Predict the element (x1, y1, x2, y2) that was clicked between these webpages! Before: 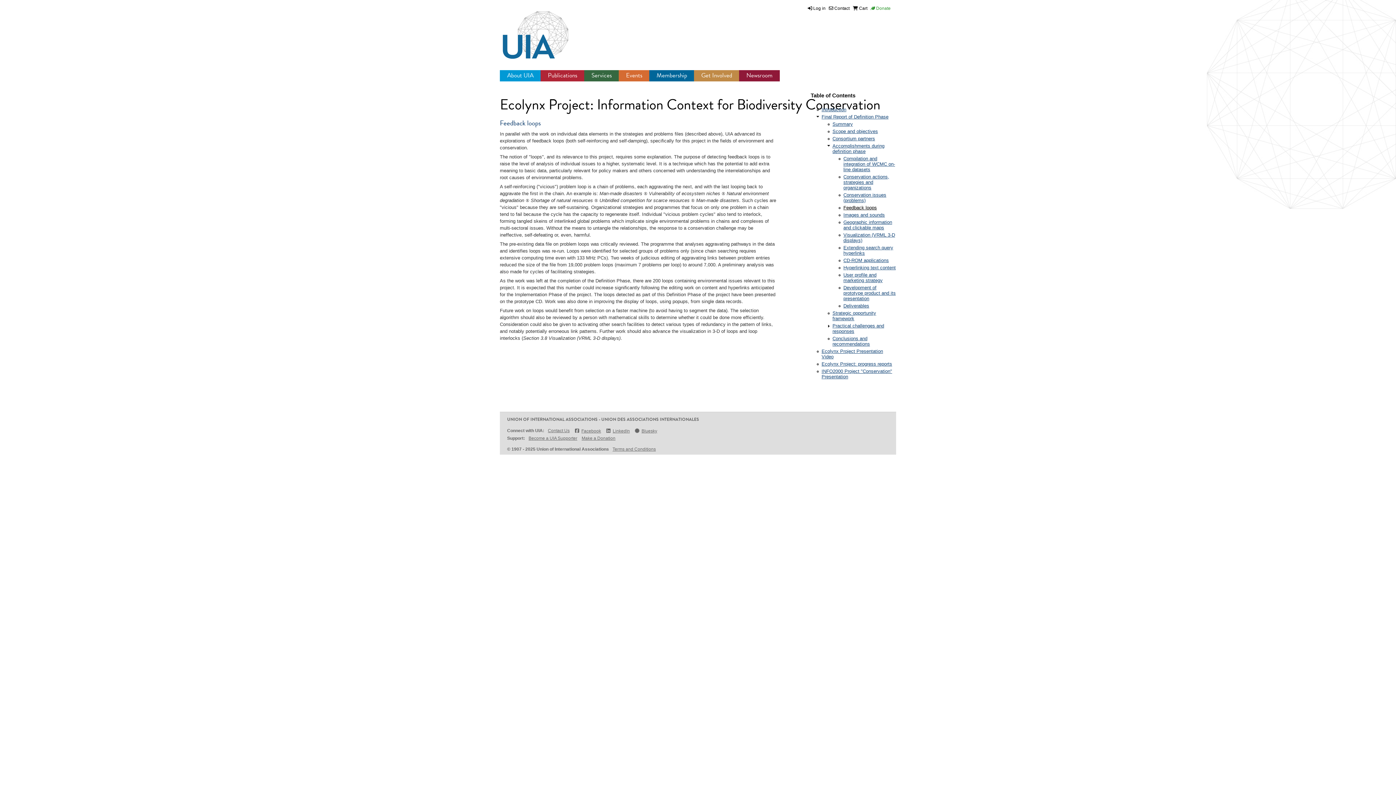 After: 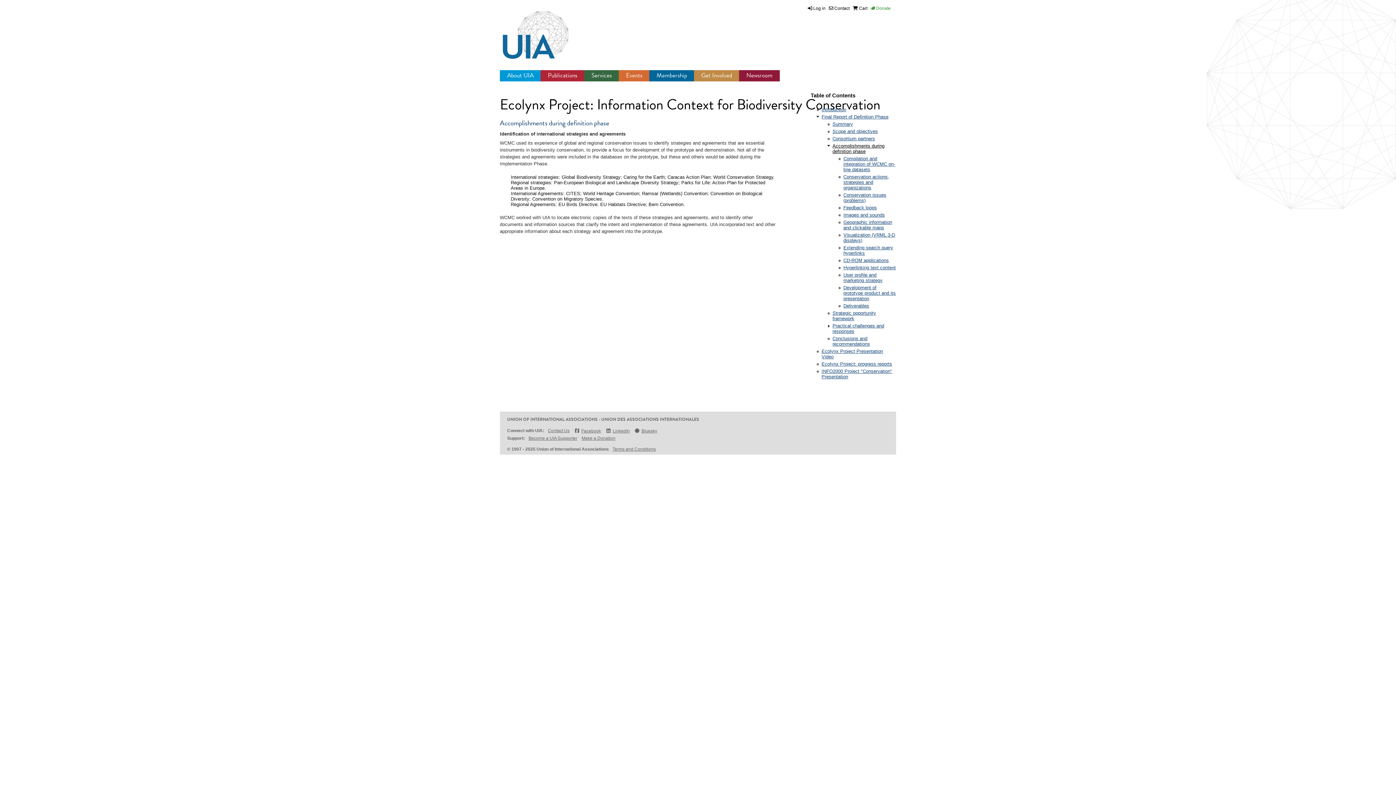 Action: label: Accomplishments during definition phase bbox: (832, 143, 884, 154)